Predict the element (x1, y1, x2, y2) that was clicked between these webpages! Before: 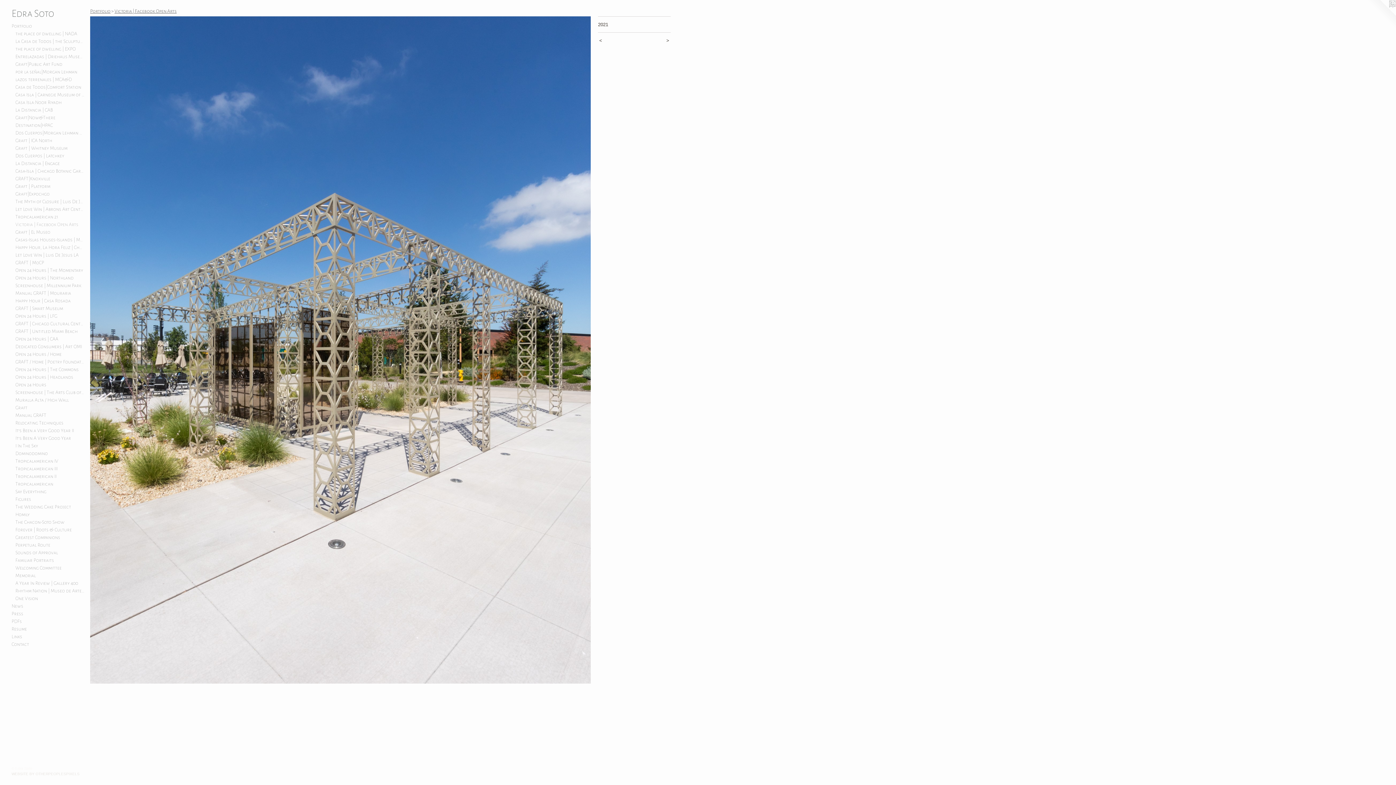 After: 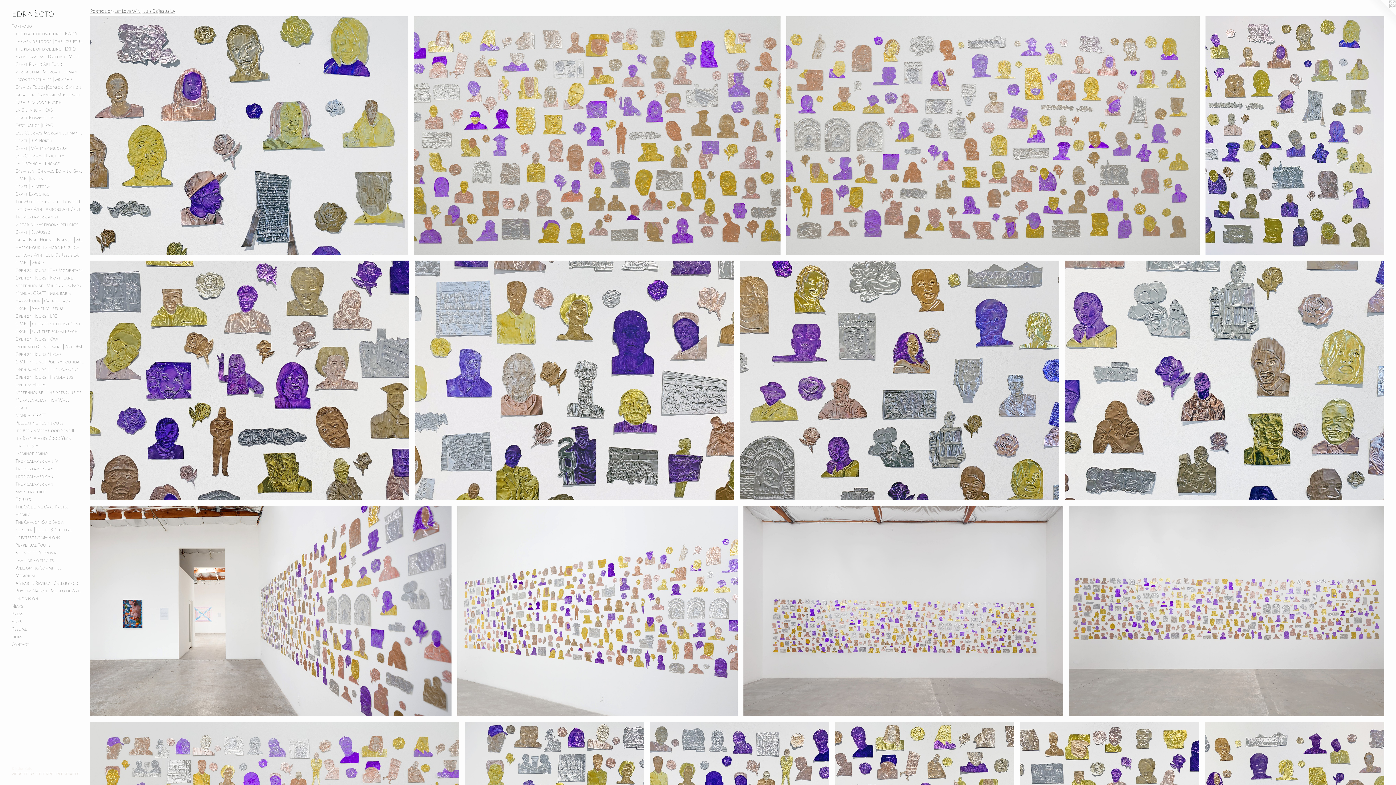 Action: bbox: (15, 251, 84, 259) label: Let Love Win | Luis De Jesus LA